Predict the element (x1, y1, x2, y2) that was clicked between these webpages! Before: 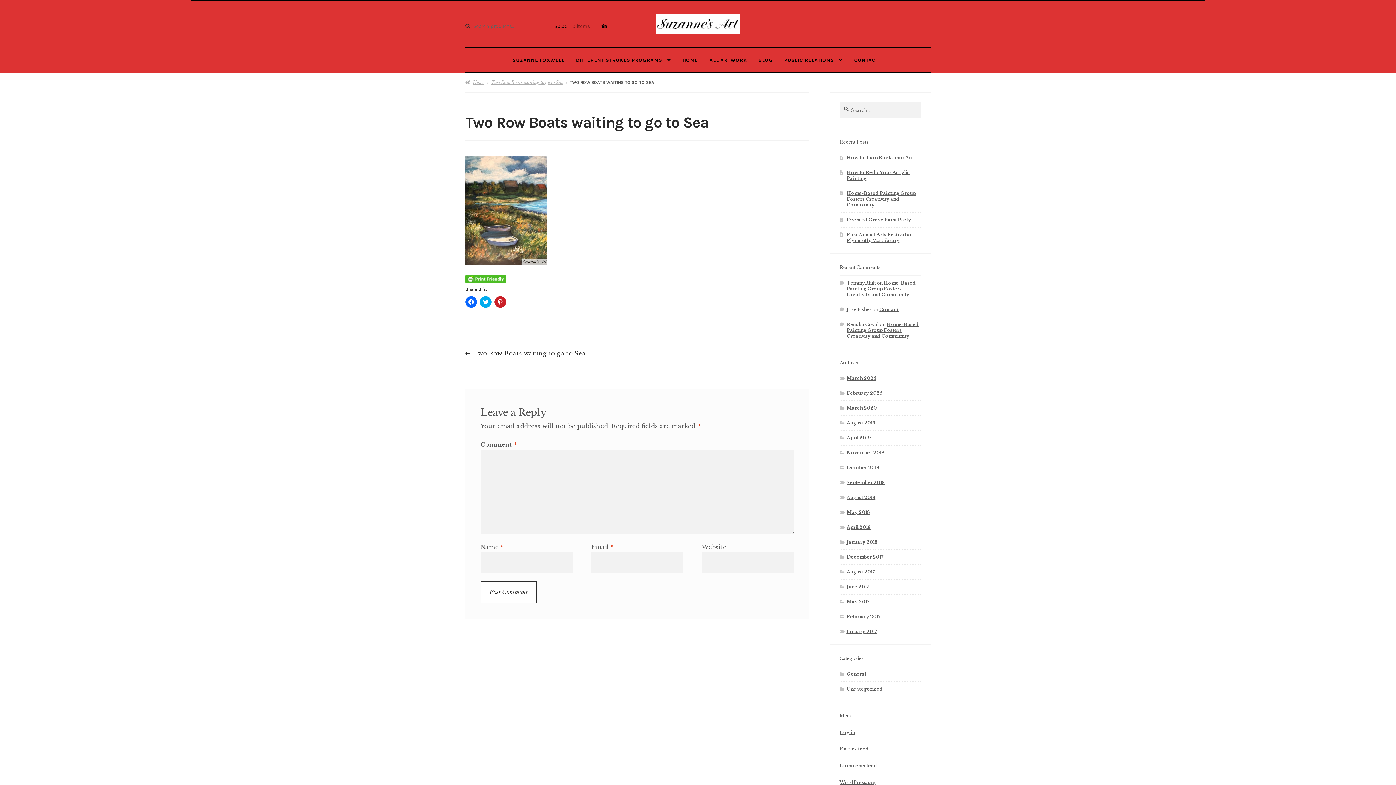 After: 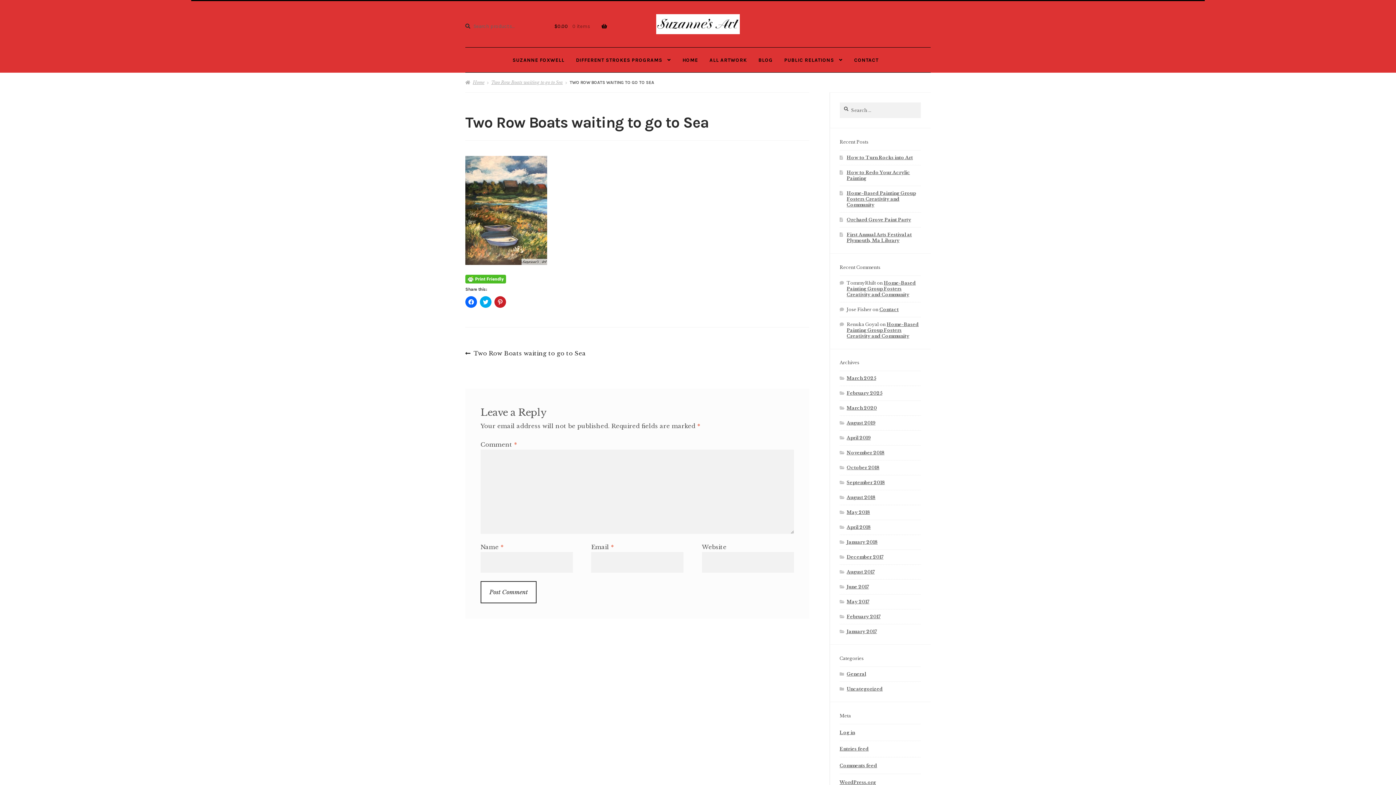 Action: bbox: (465, 348, 586, 358) label: Previous post:
Two Row Boats waiting to go to Sea